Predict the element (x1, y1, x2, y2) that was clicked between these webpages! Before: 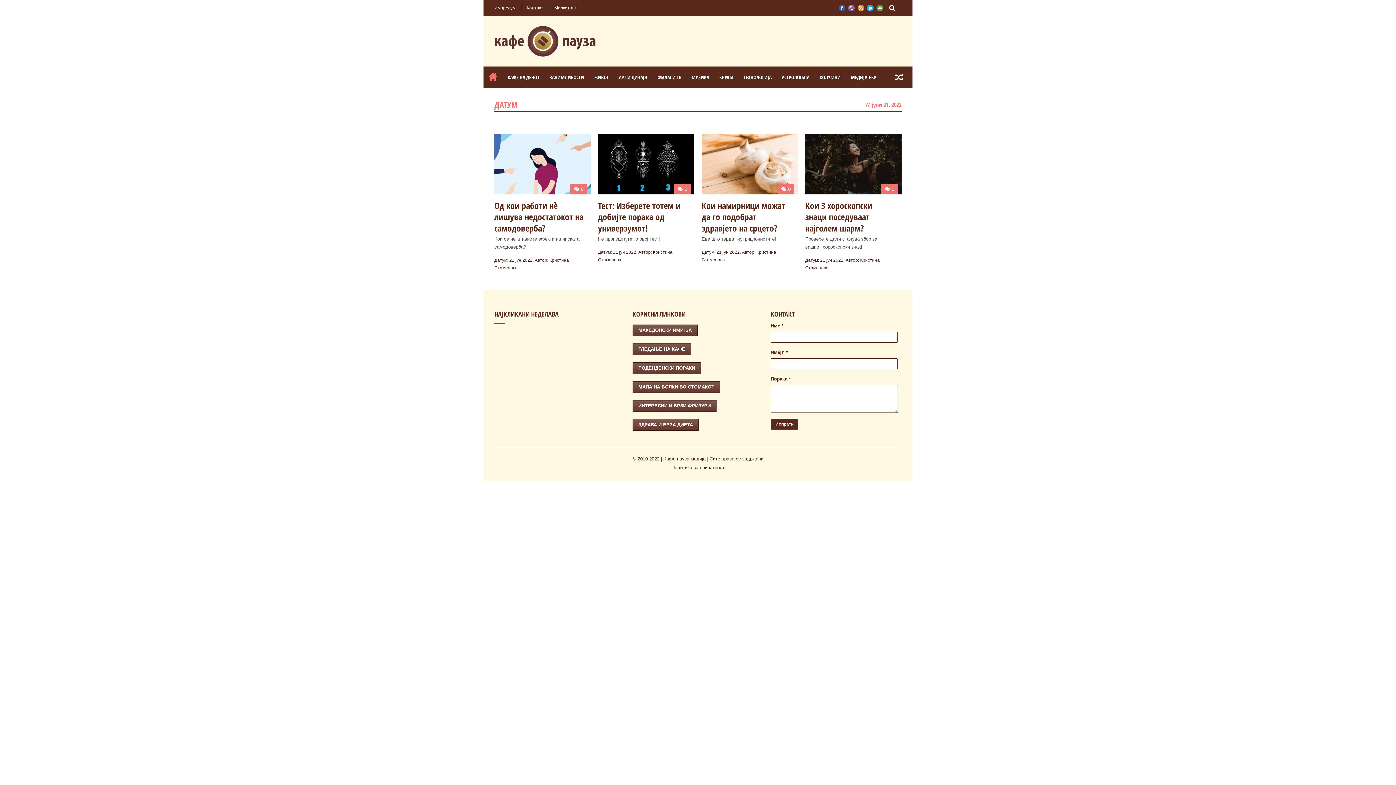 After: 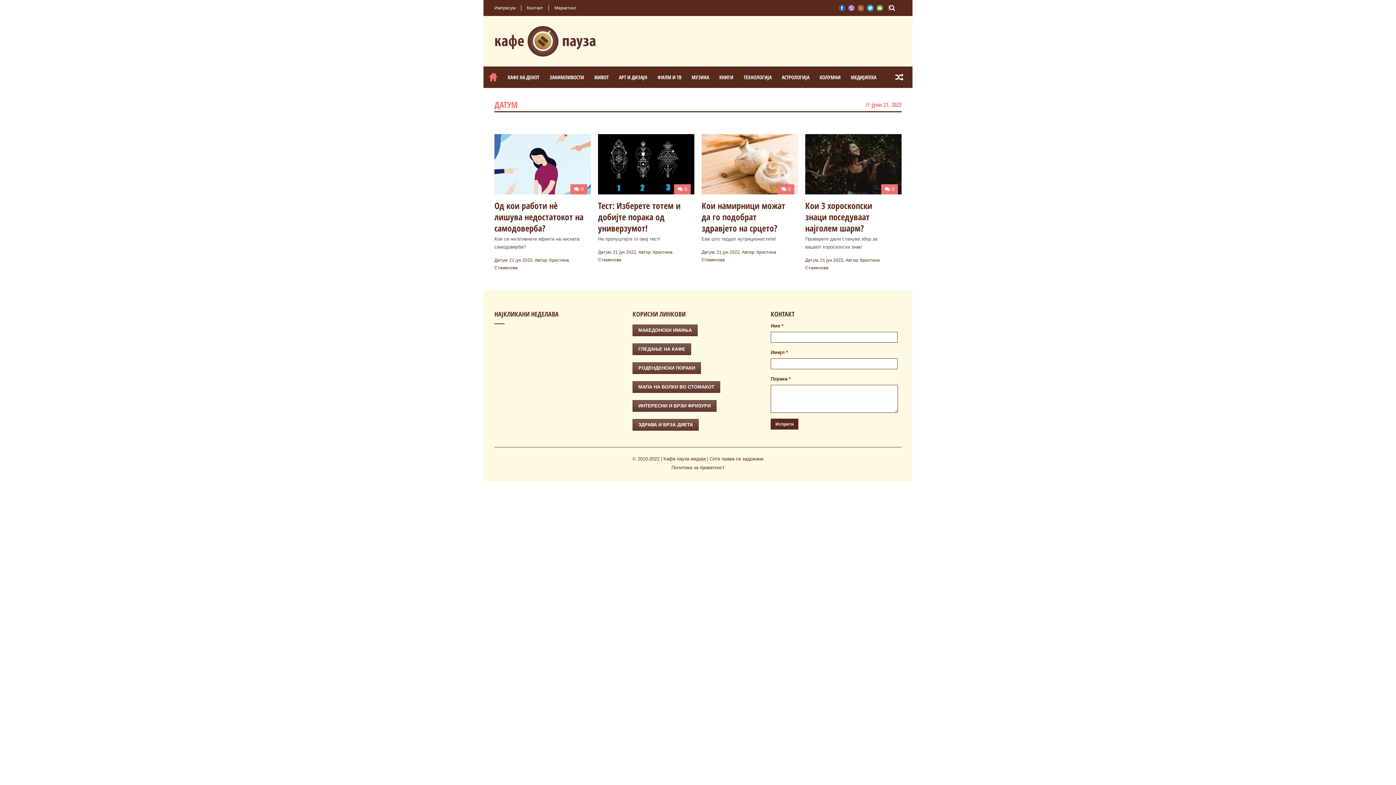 Action: bbox: (857, 4, 864, 11)